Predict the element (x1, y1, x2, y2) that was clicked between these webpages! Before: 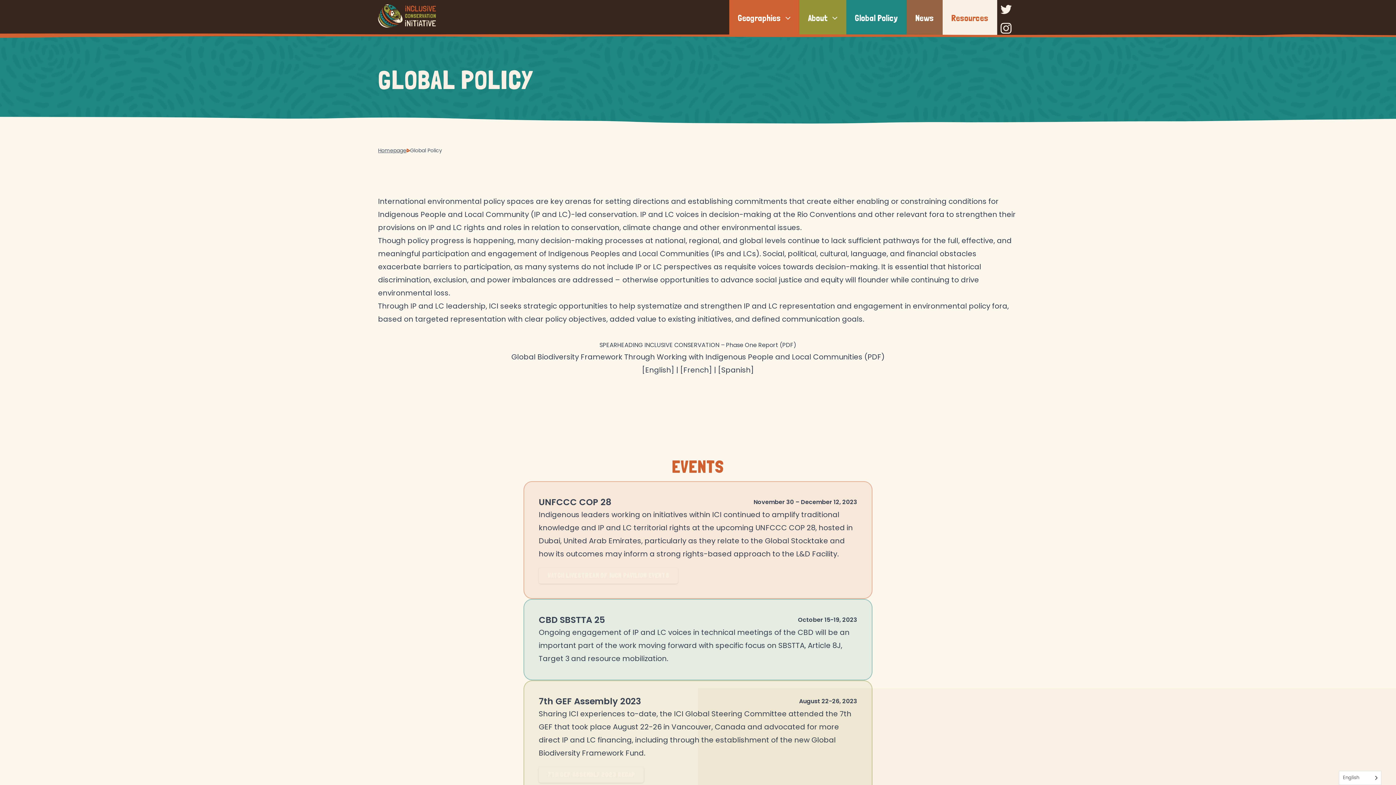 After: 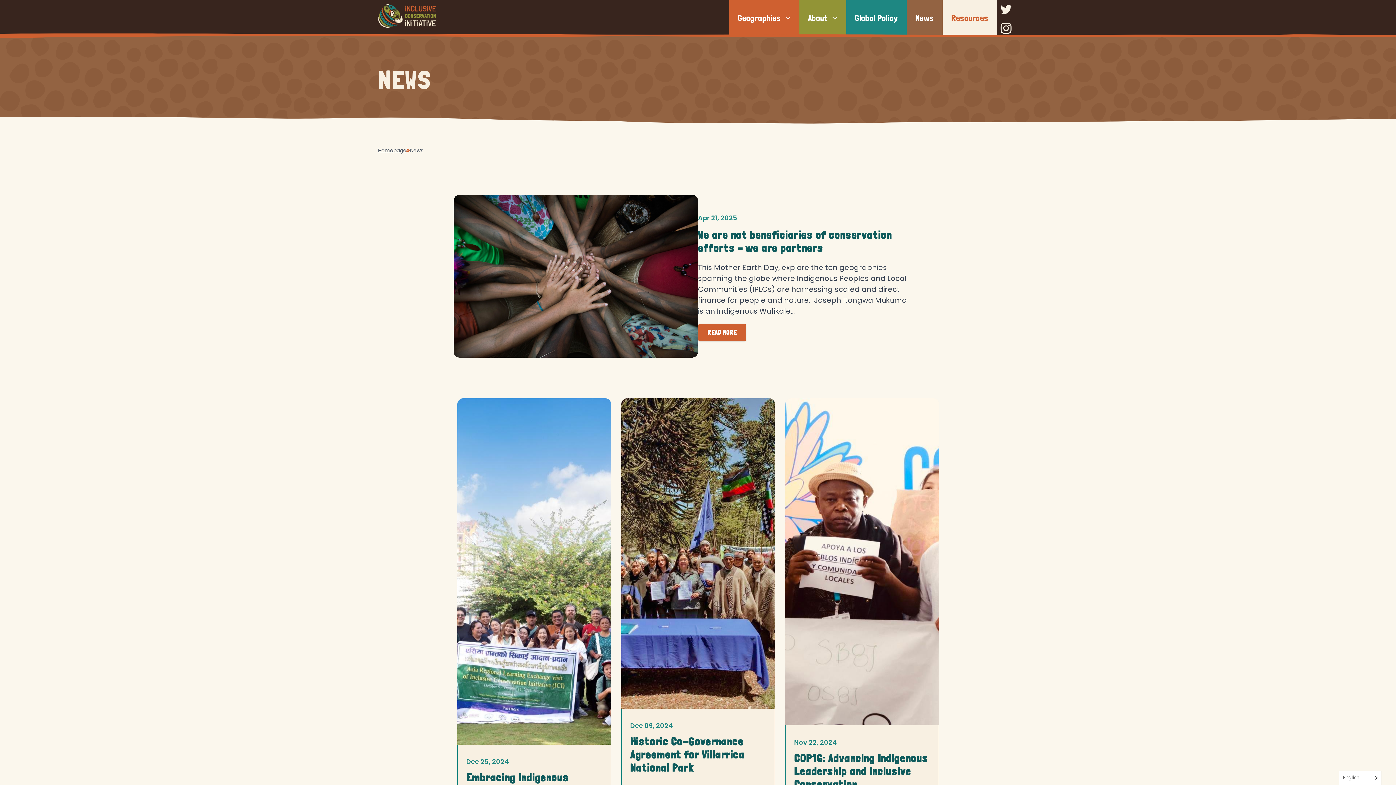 Action: label: News bbox: (906, 8, 942, 28)